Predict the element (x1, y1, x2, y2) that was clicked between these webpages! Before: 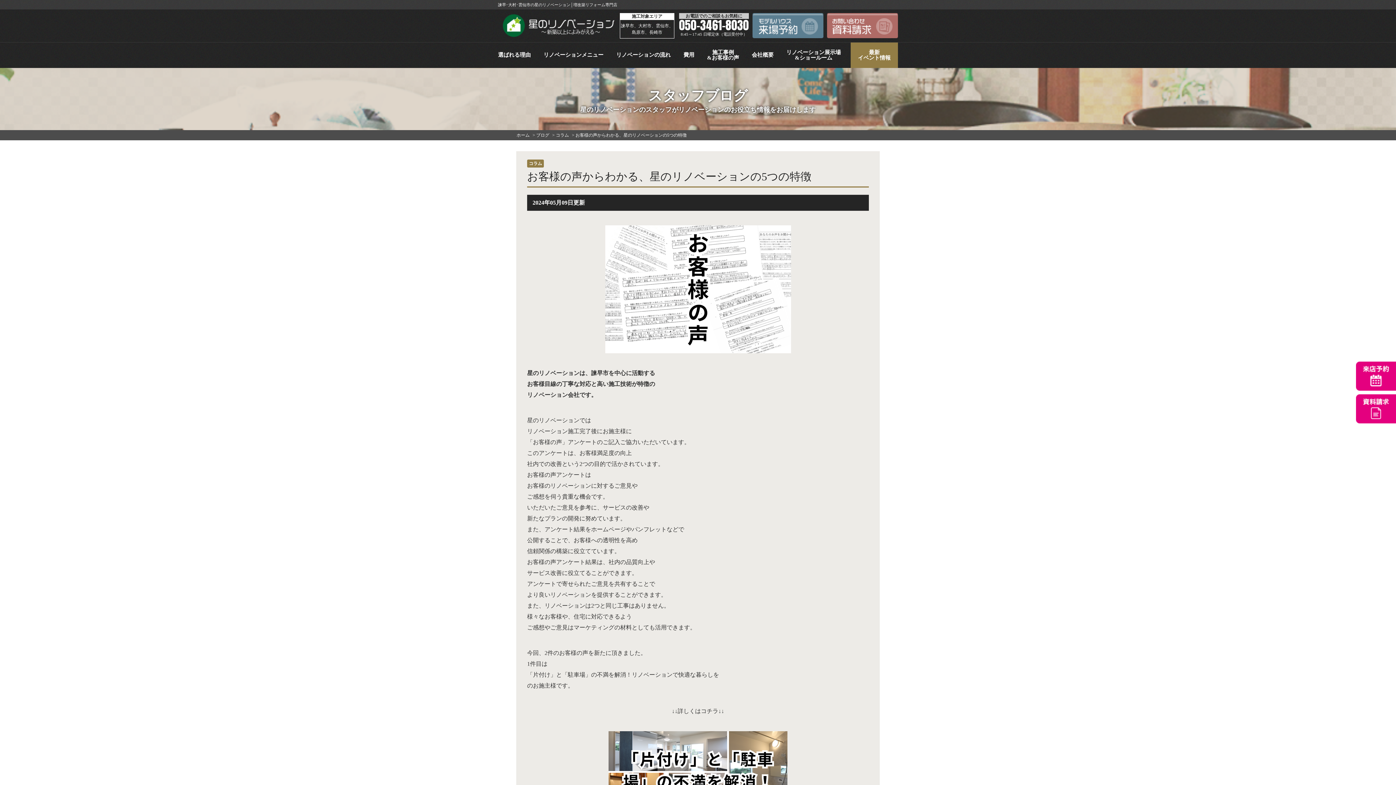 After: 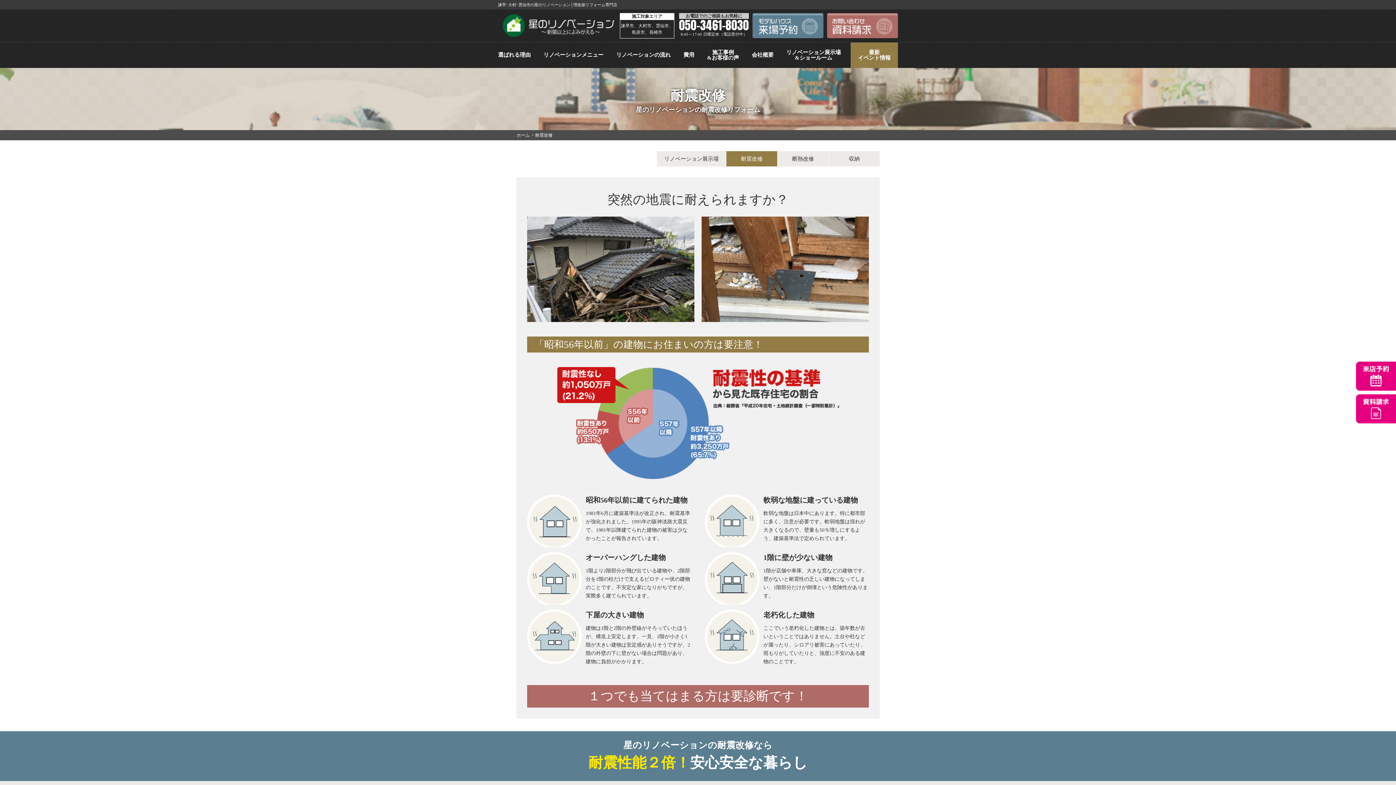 Action: bbox: (498, 42, 530, 68) label: 選ばれる理由